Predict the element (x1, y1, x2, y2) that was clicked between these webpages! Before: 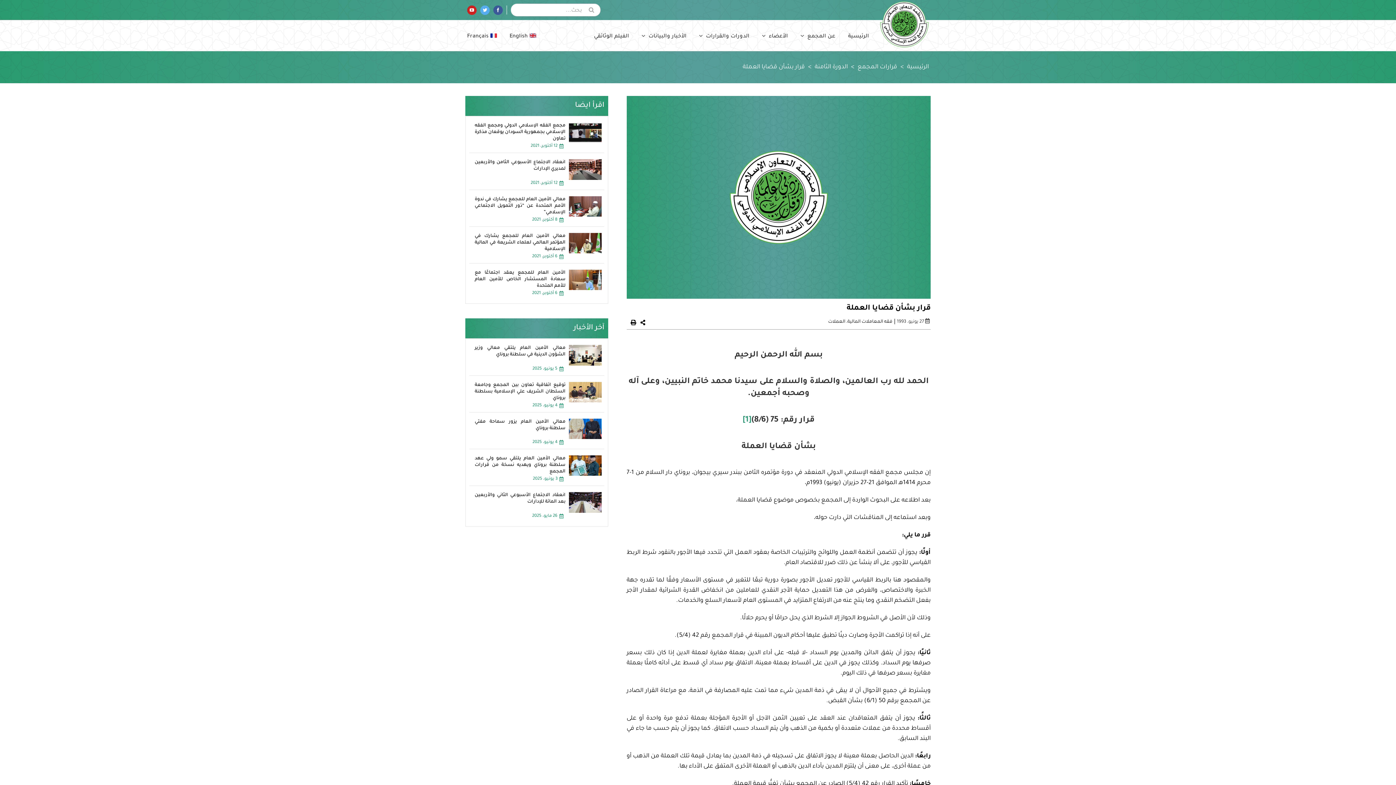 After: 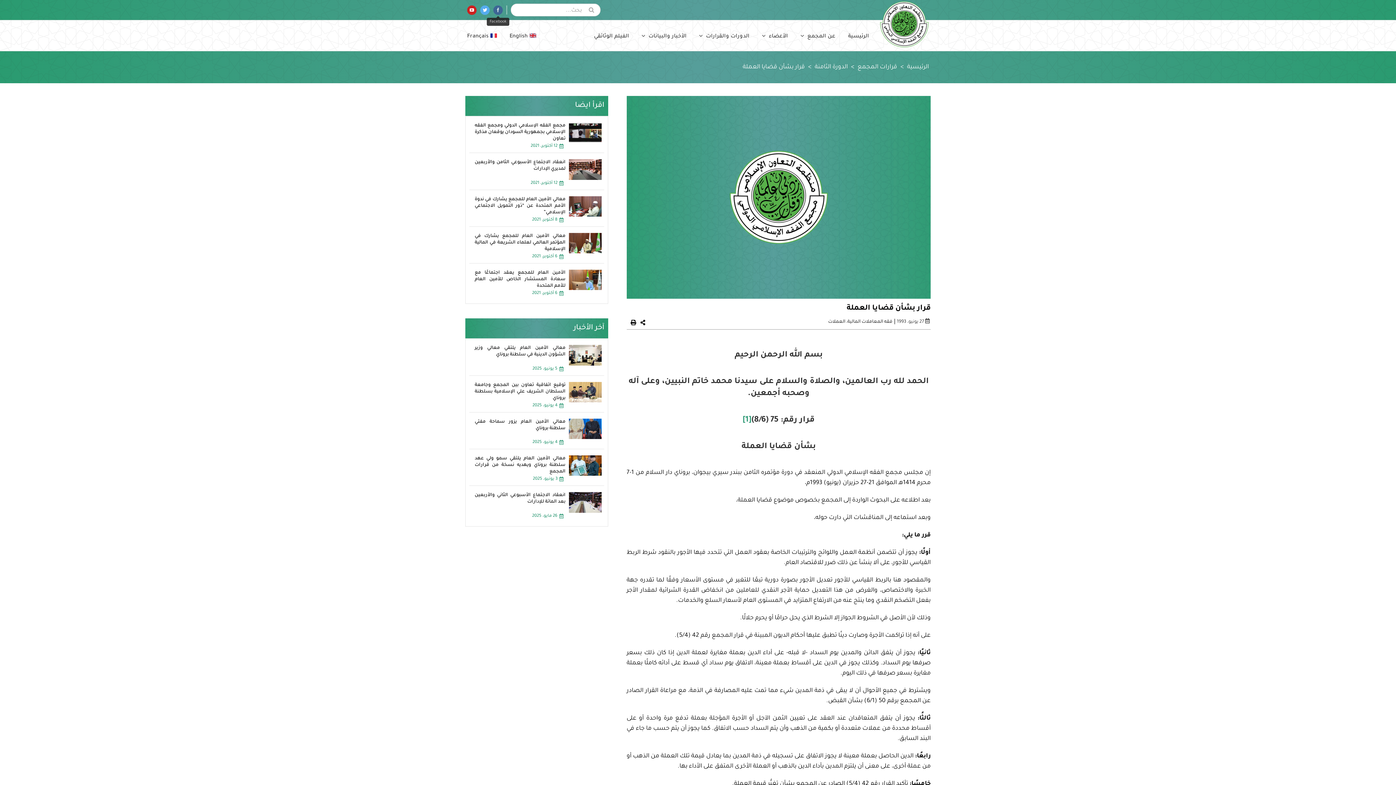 Action: label: Facebook bbox: (493, 5, 502, 14)